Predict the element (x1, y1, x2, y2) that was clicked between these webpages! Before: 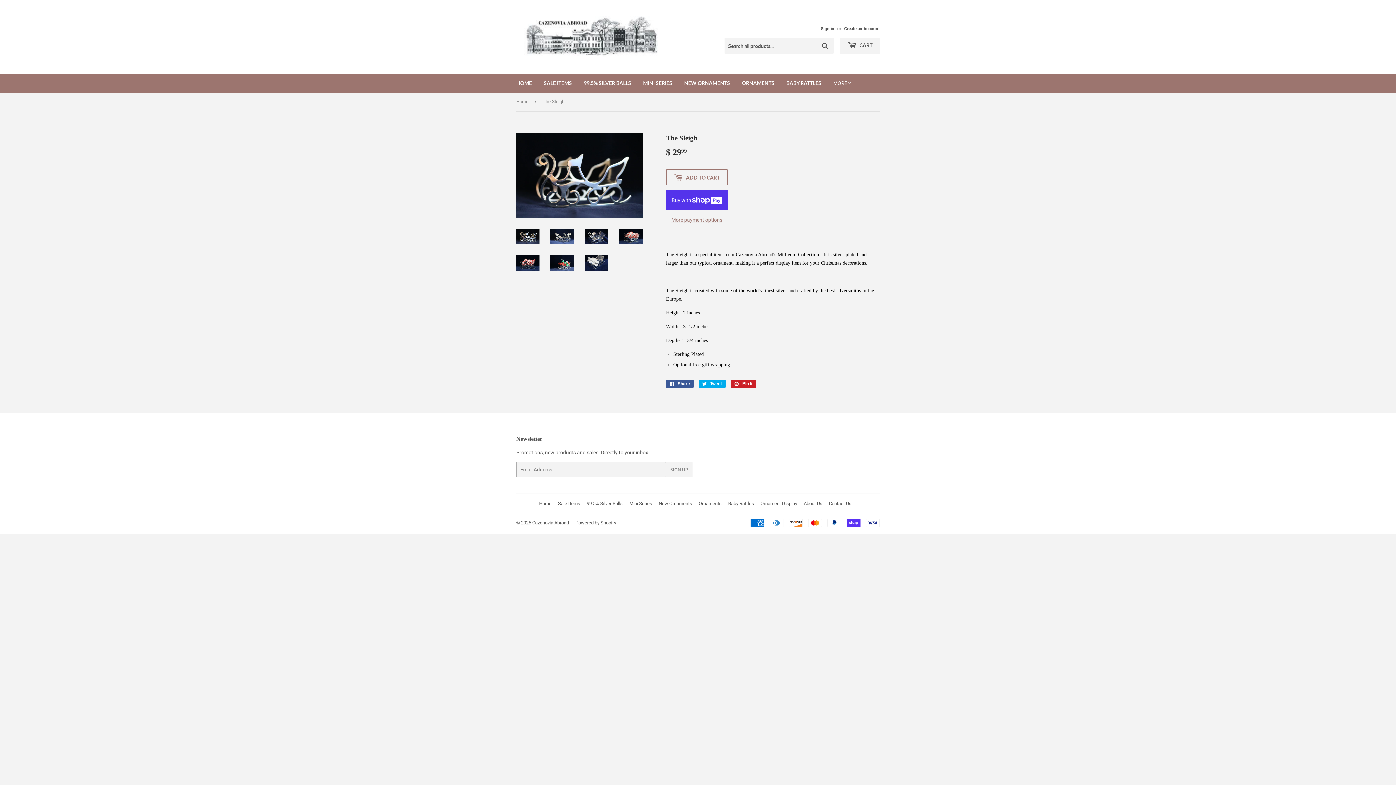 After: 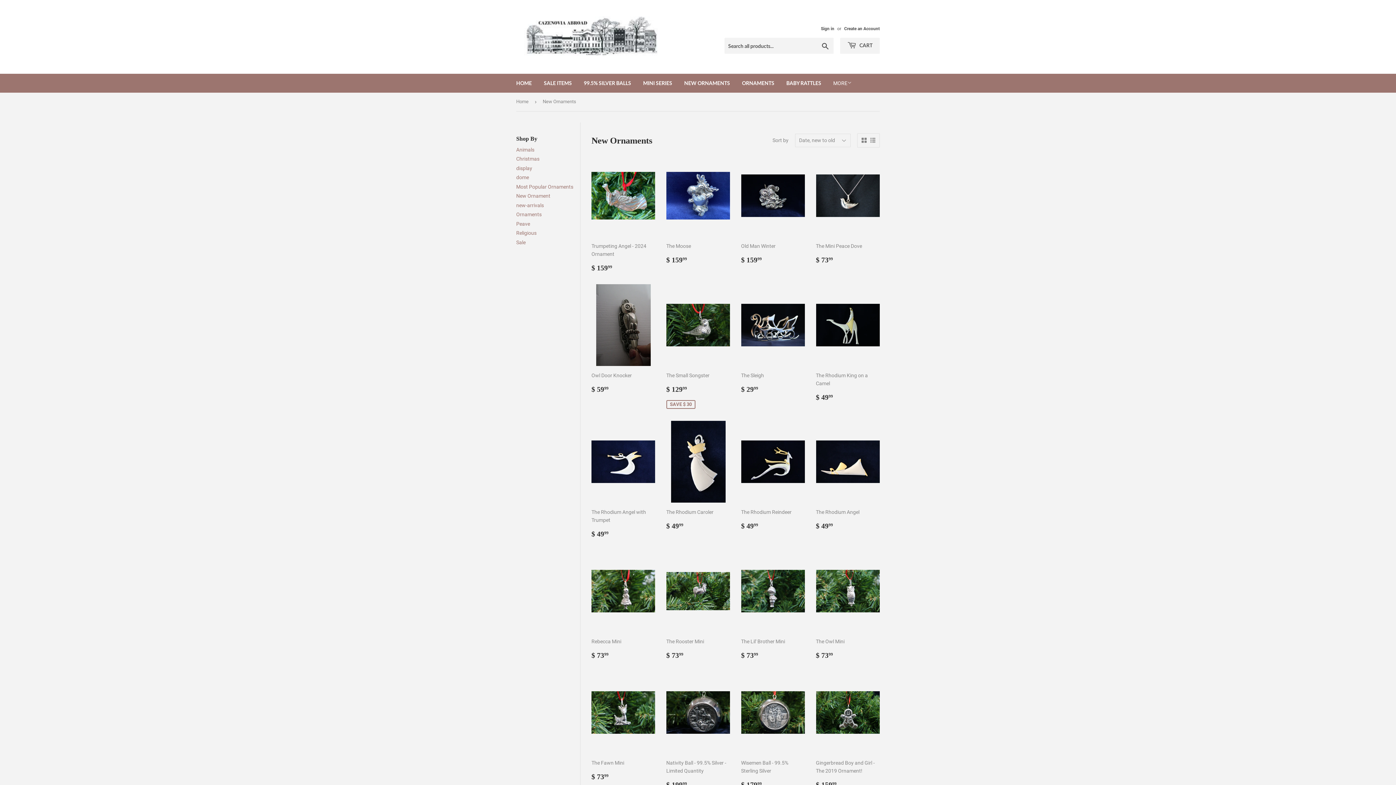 Action: label: New Ornaments bbox: (658, 501, 692, 506)